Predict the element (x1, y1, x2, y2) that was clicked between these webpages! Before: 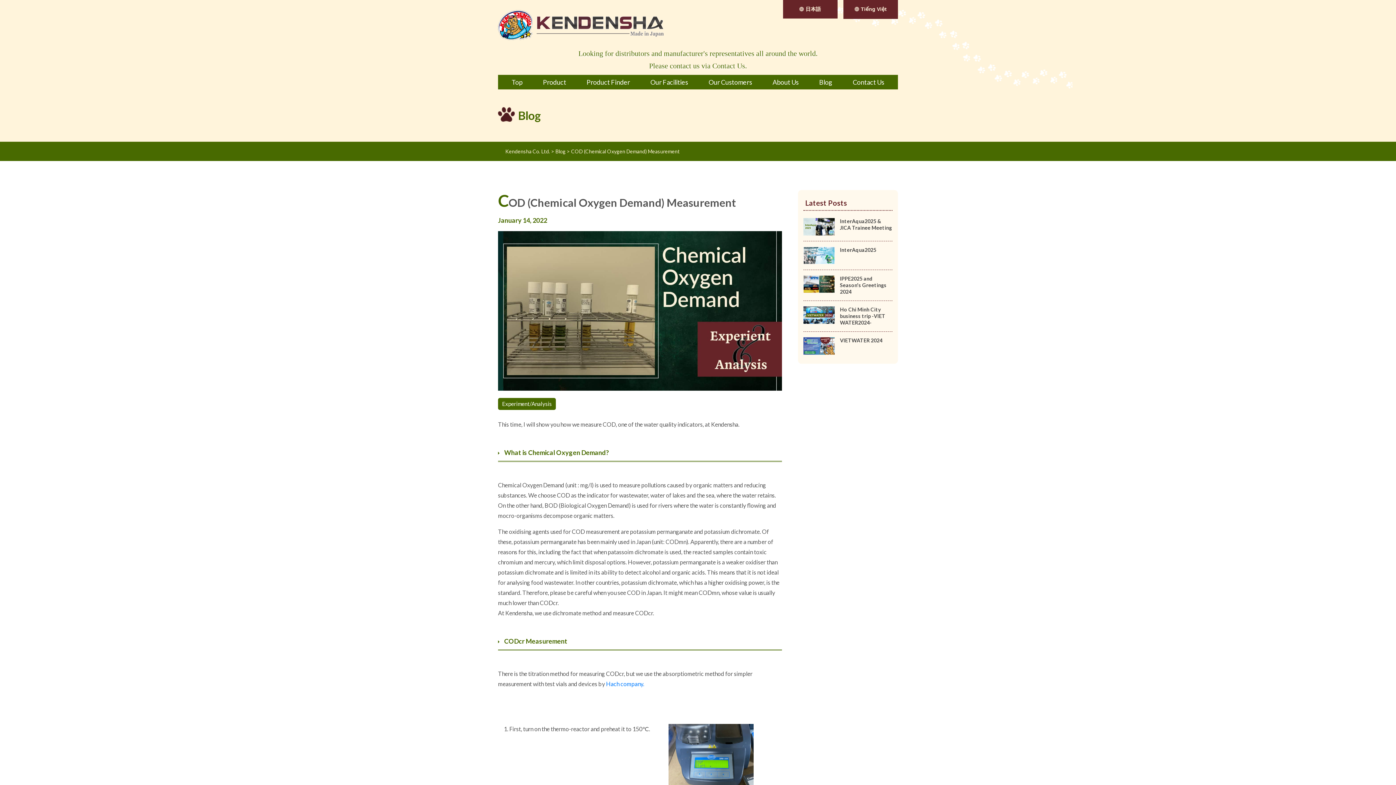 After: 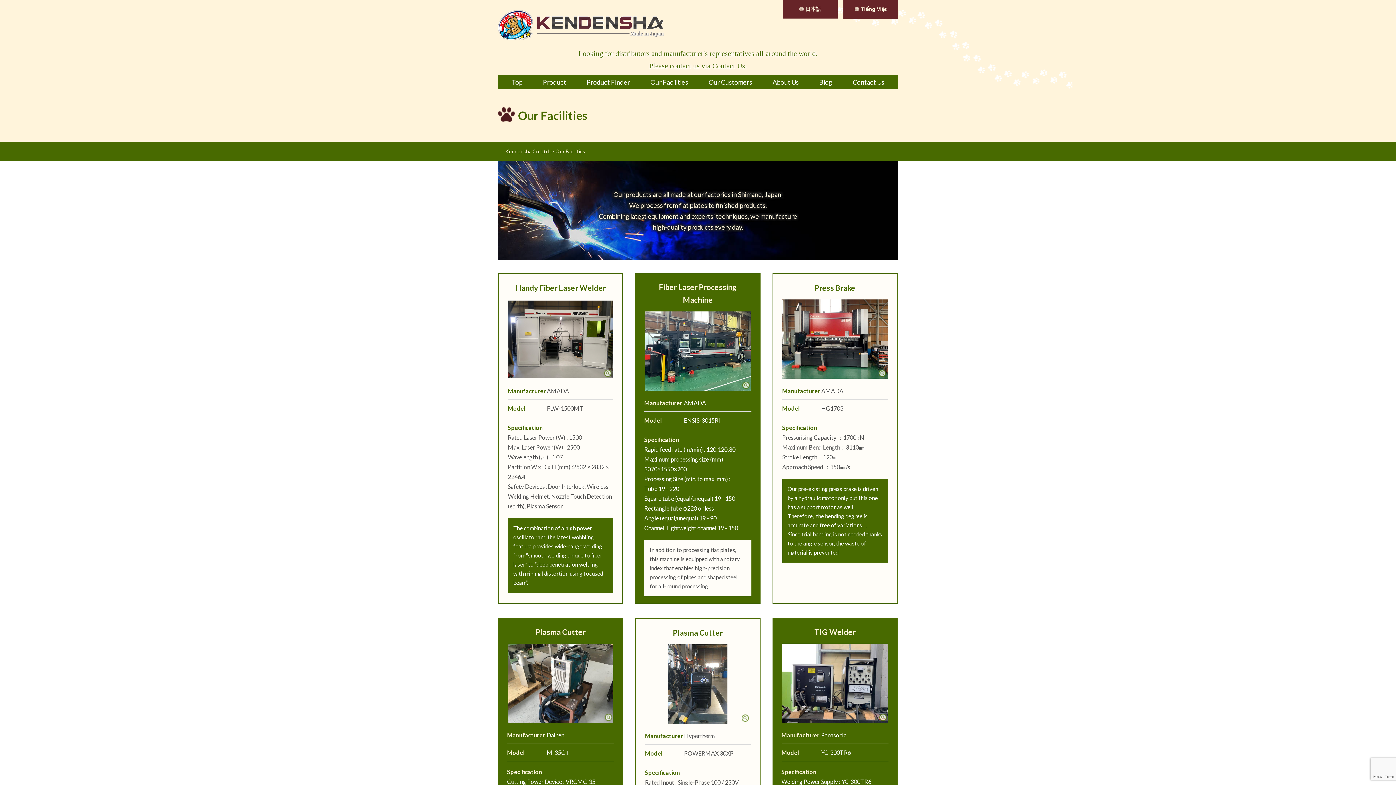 Action: bbox: (646, 74, 691, 89) label: Our Facilities